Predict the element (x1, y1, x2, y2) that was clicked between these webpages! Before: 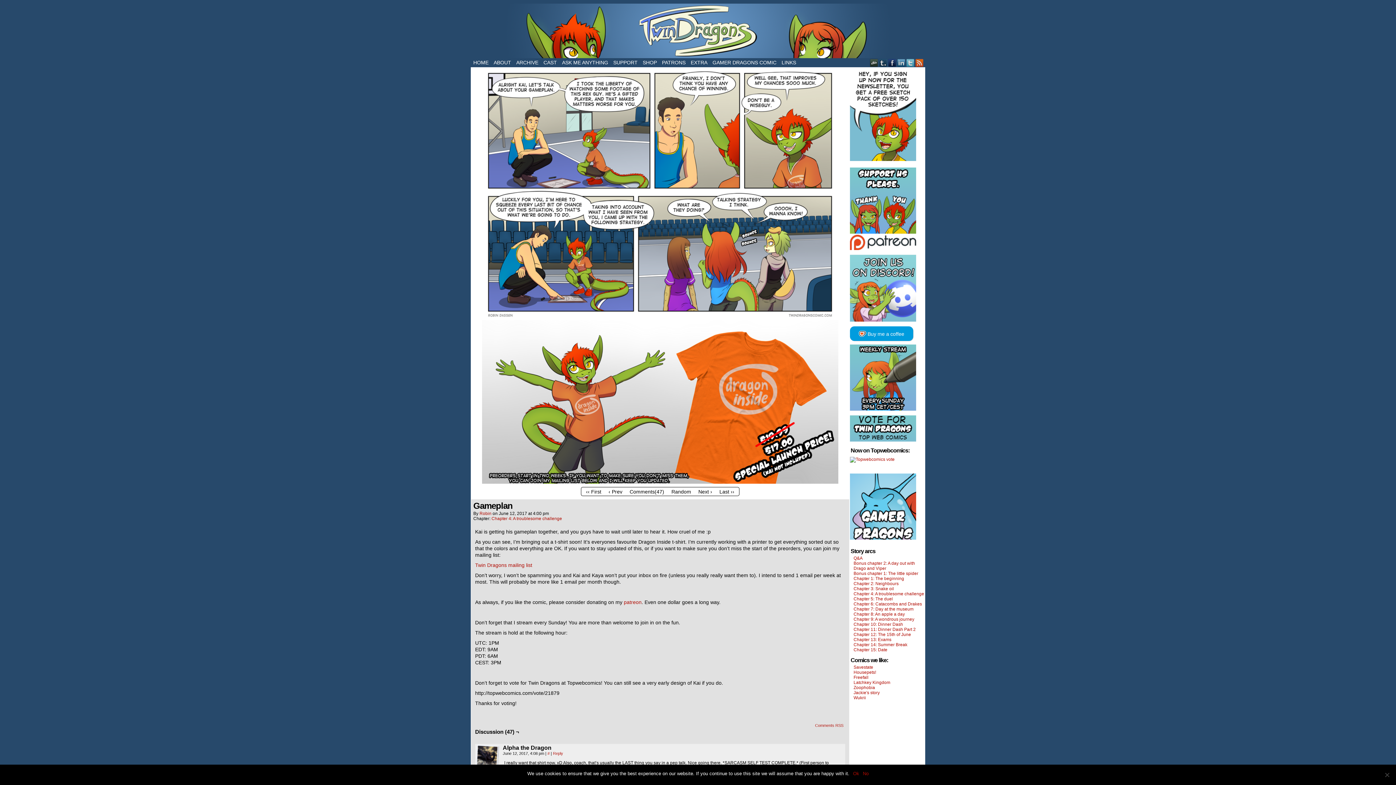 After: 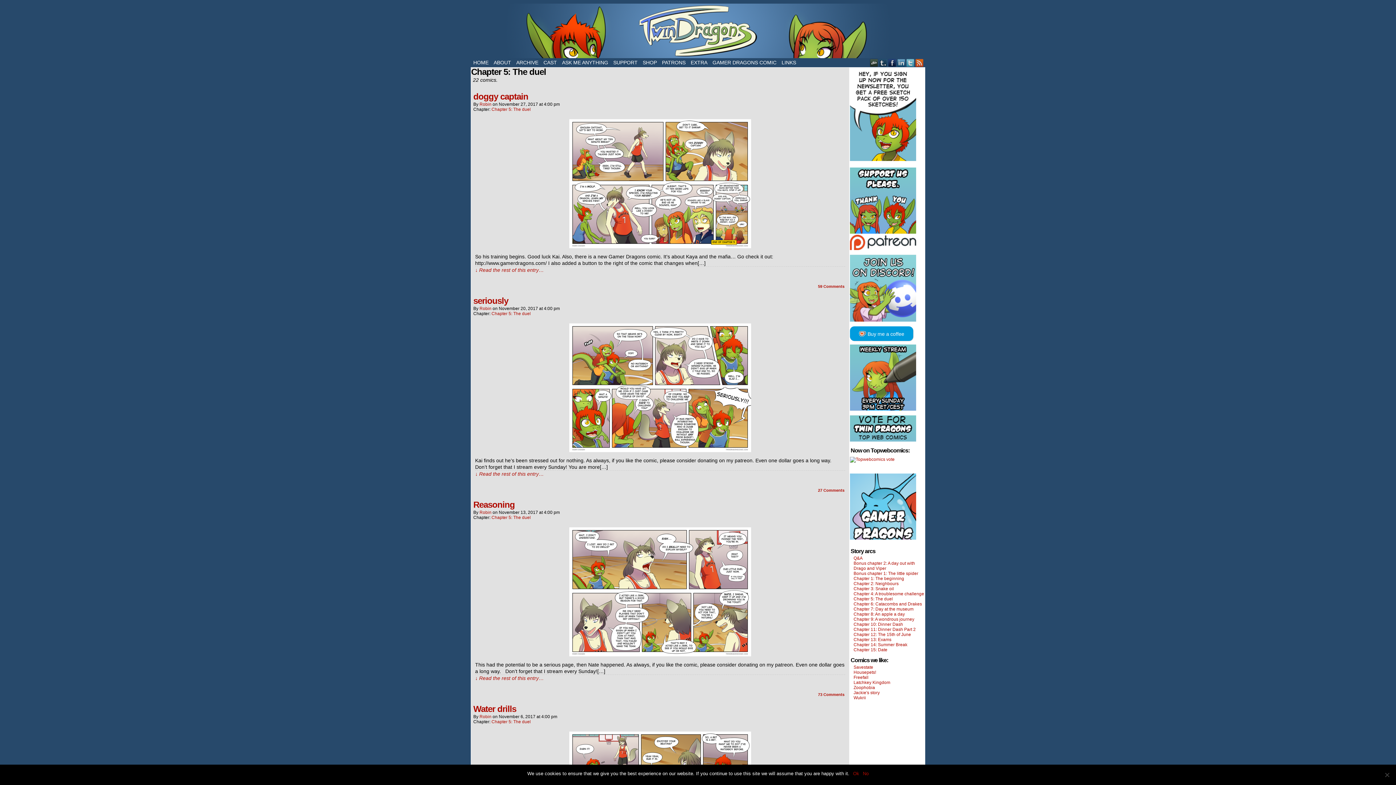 Action: bbox: (853, 596, 893, 601) label: Chapter 5: The duel